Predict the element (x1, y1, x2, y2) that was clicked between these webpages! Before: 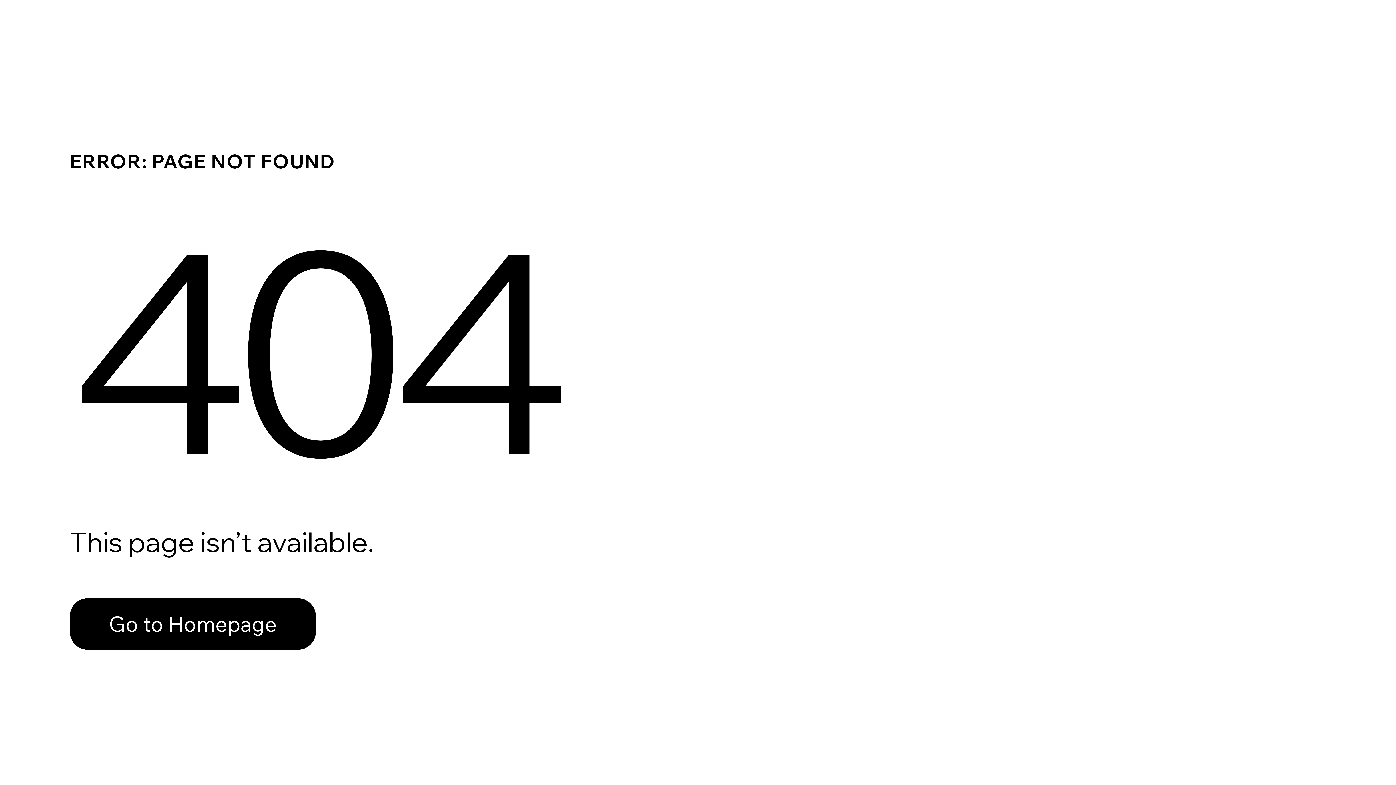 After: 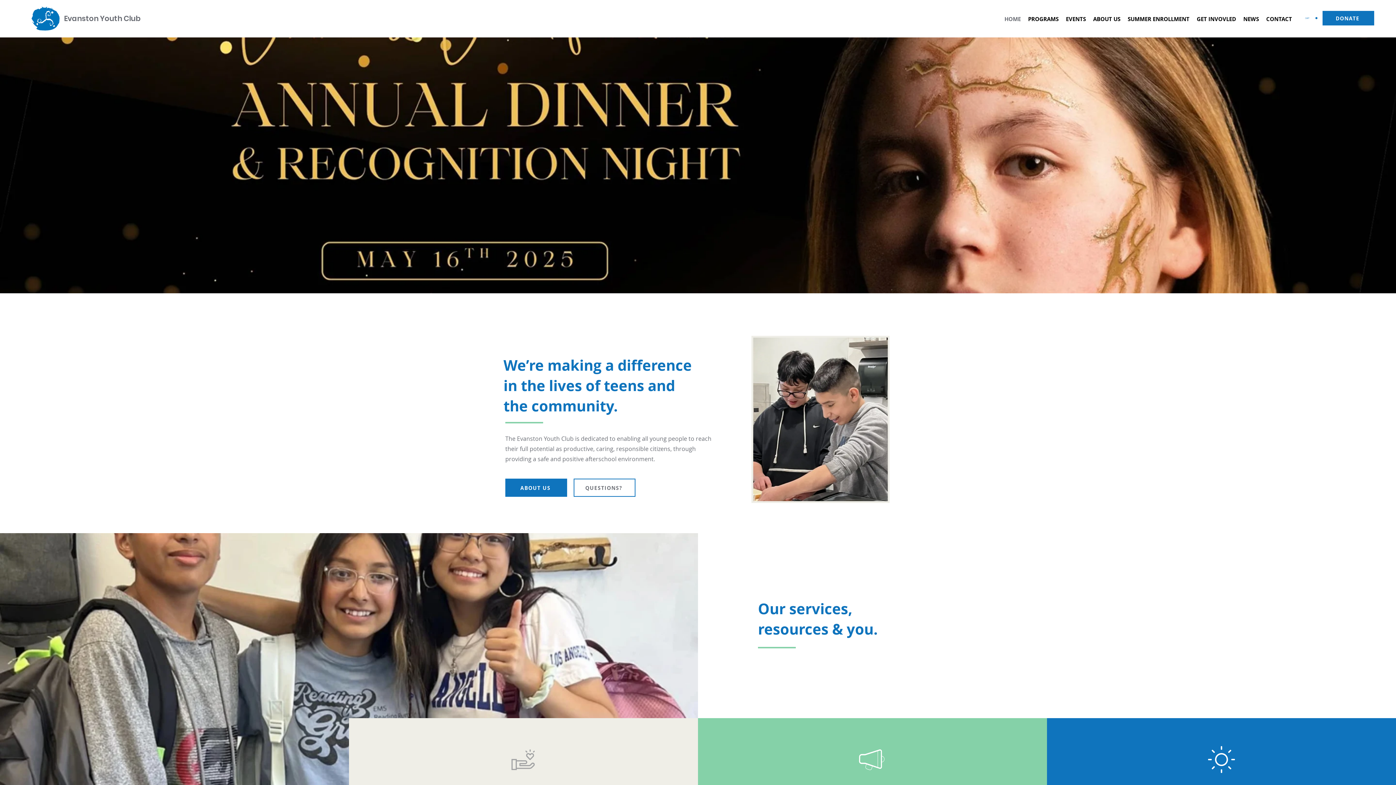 Action: bbox: (69, 598, 316, 650) label: Go to Homepage